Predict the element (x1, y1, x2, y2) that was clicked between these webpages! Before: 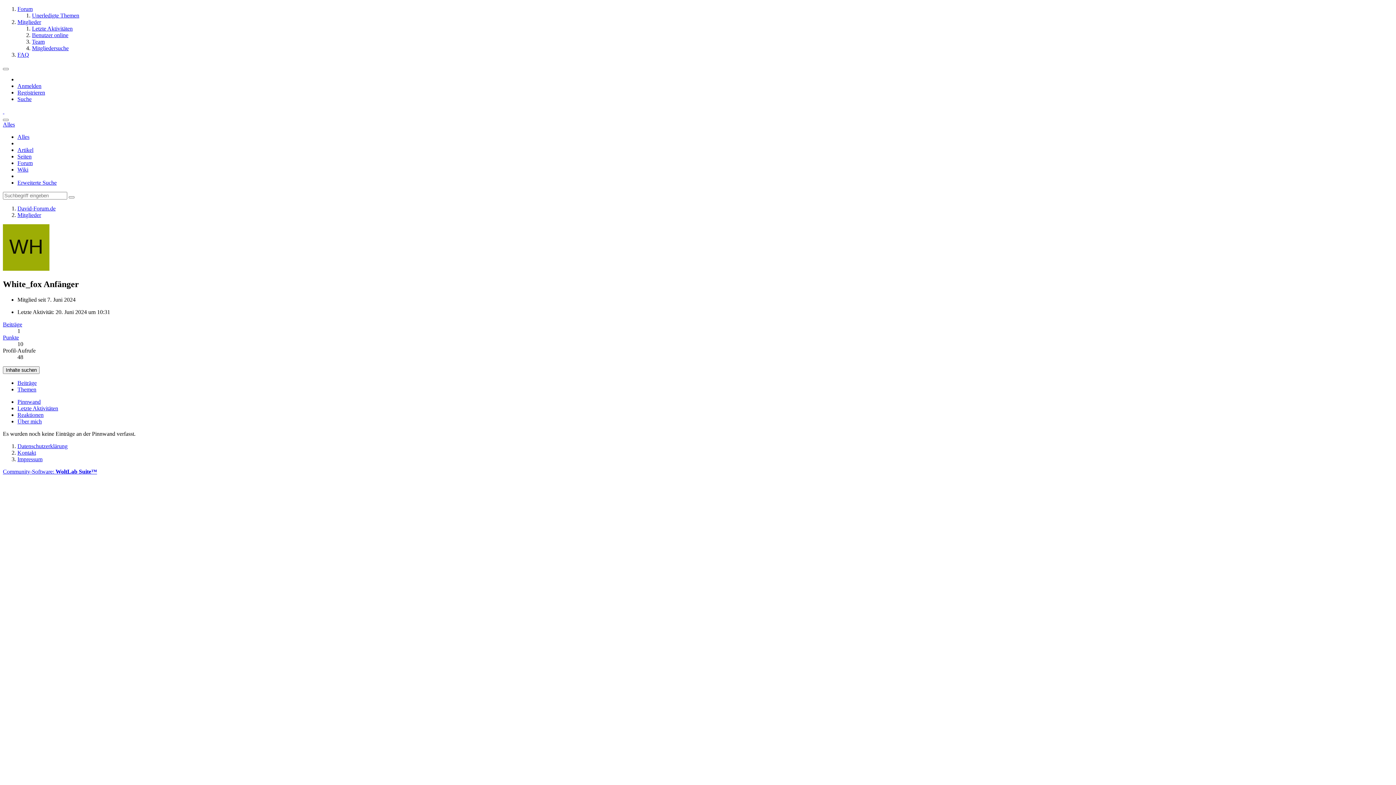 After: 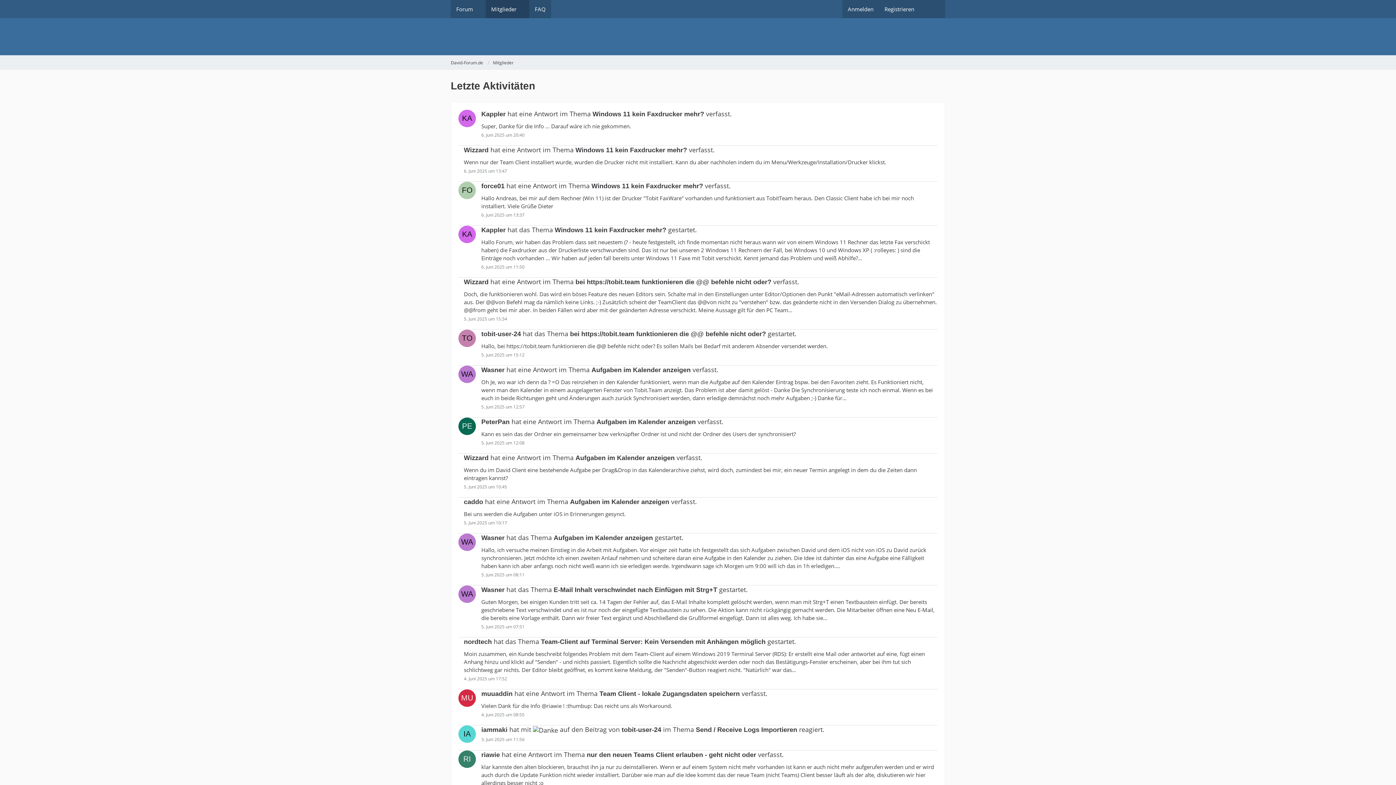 Action: bbox: (32, 25, 72, 31) label: Letzte Aktivitäten